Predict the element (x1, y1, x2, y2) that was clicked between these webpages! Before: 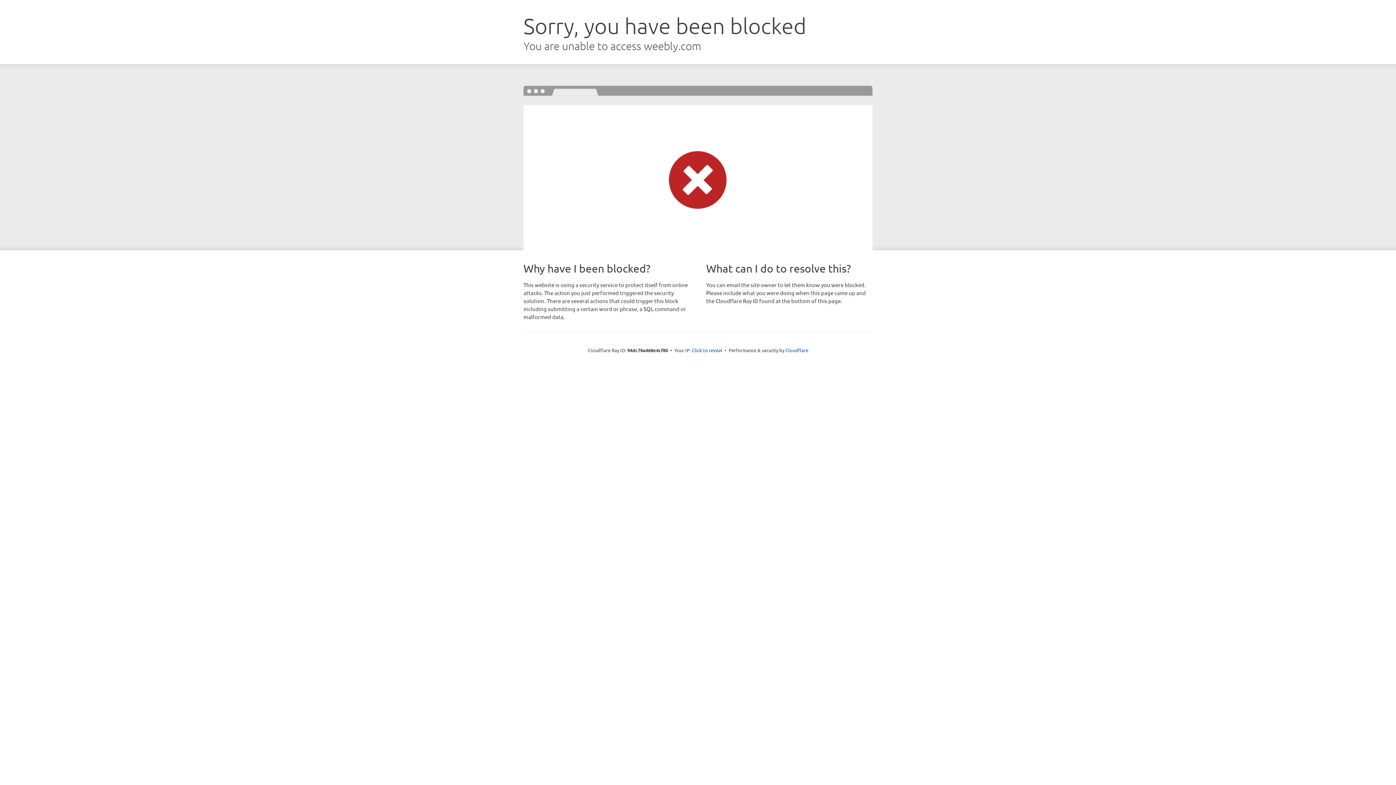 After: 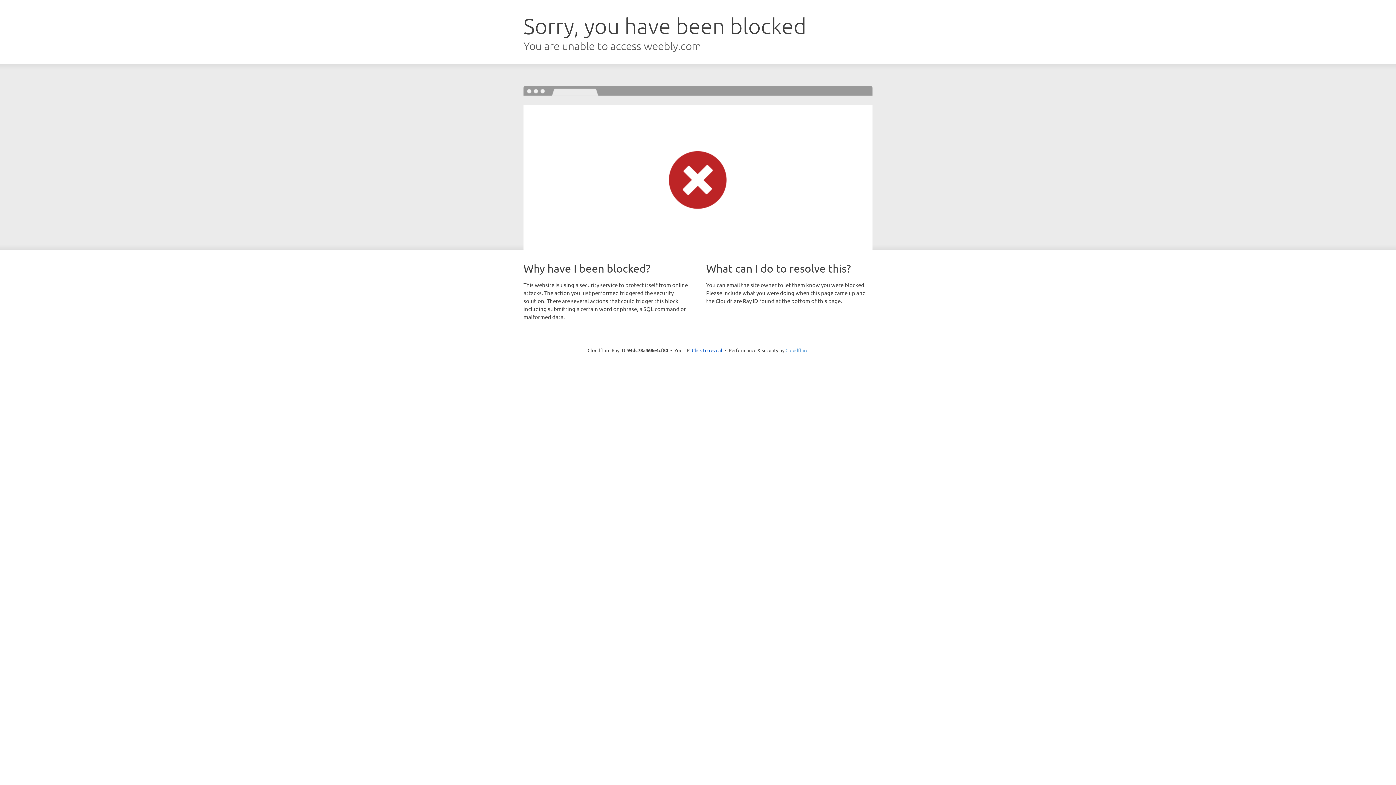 Action: bbox: (785, 347, 808, 353) label: Cloudflare